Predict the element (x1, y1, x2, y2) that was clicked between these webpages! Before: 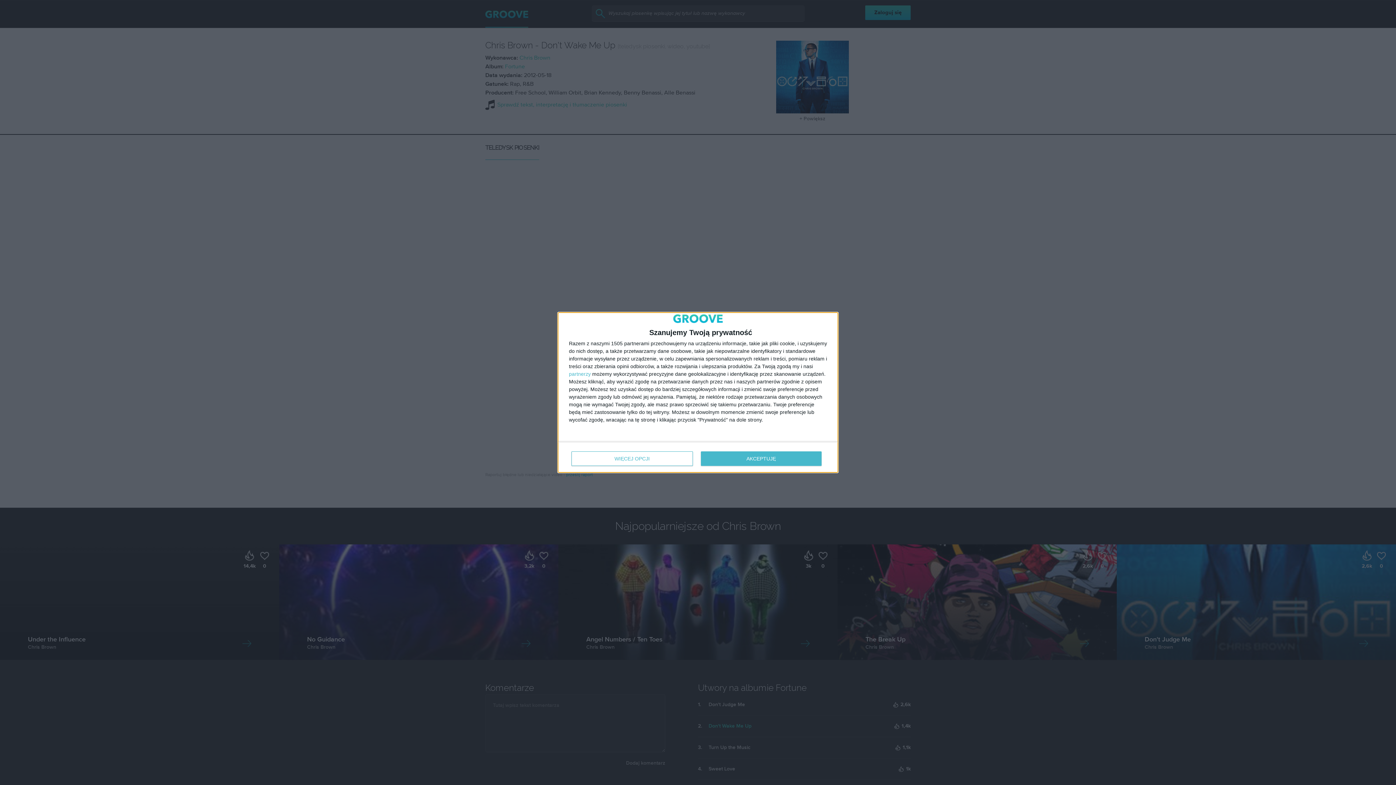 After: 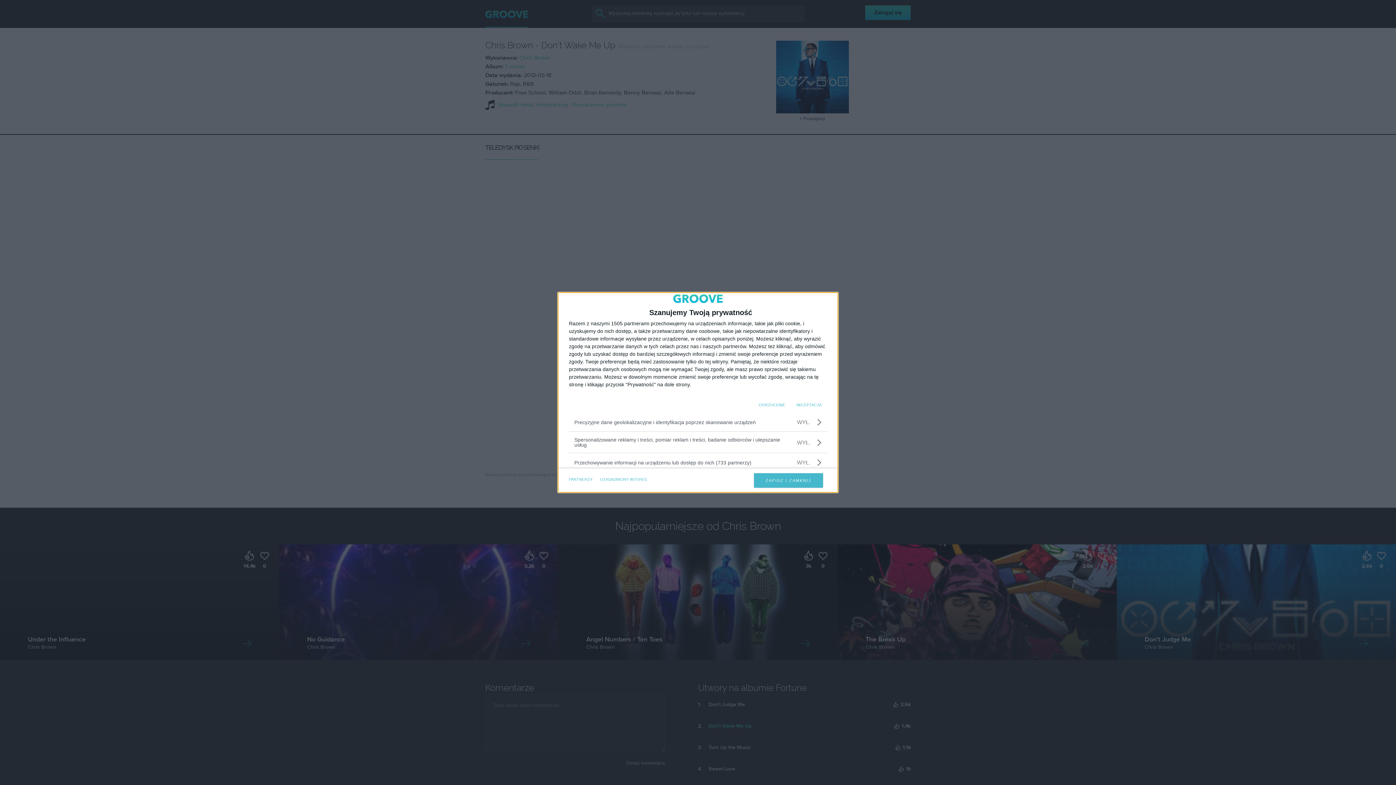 Action: label: WIĘCEJ OPCJI bbox: (571, 451, 692, 466)